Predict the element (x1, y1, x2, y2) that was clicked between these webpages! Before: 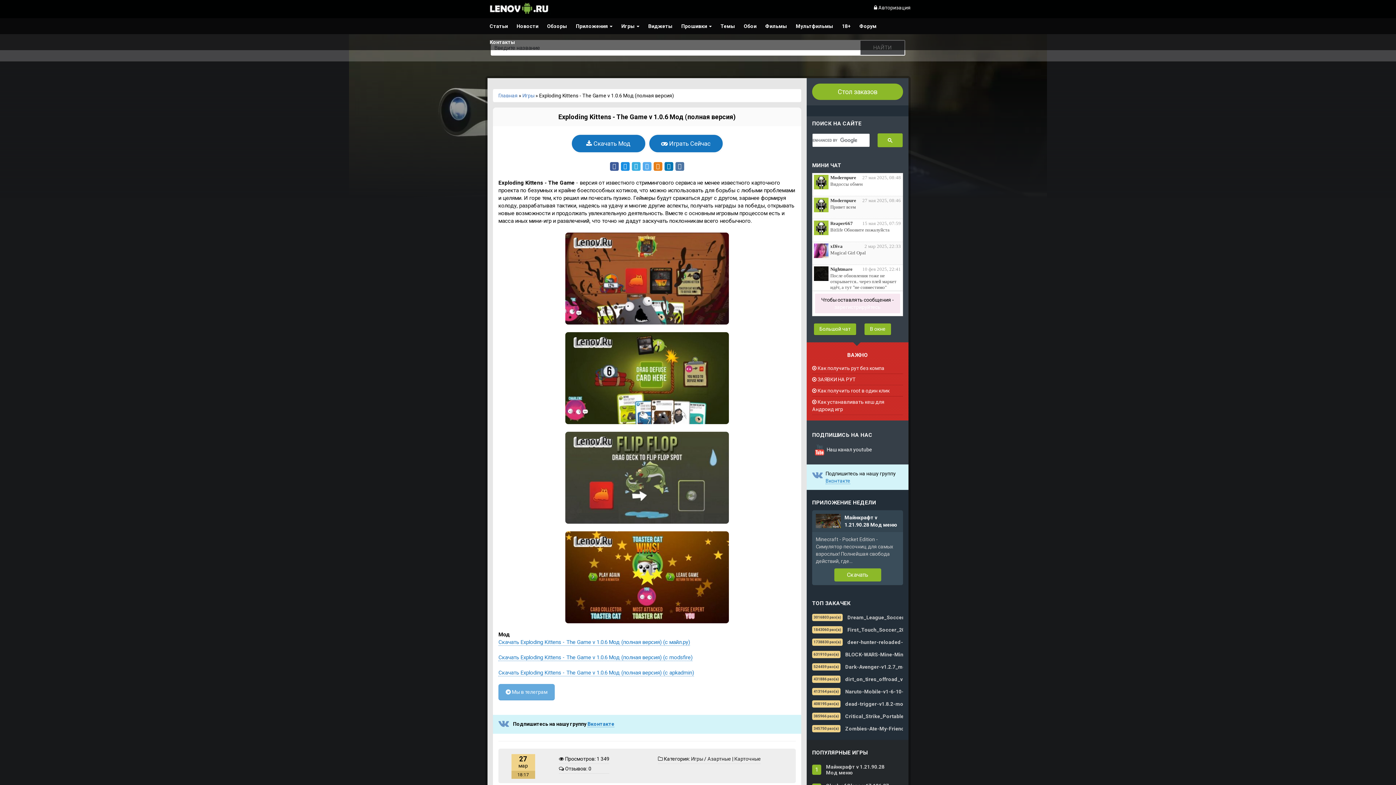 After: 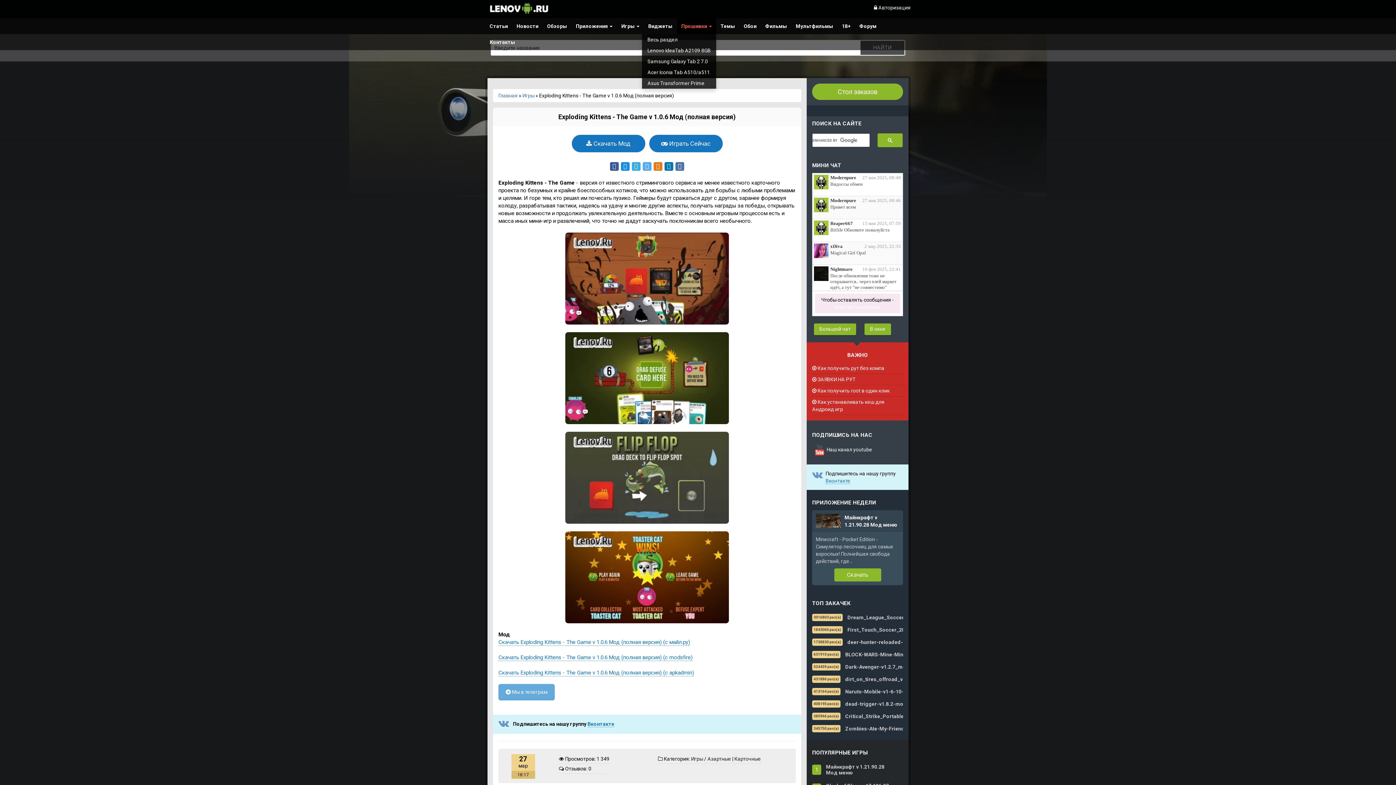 Action: bbox: (677, 18, 716, 34) label: Прошивки 